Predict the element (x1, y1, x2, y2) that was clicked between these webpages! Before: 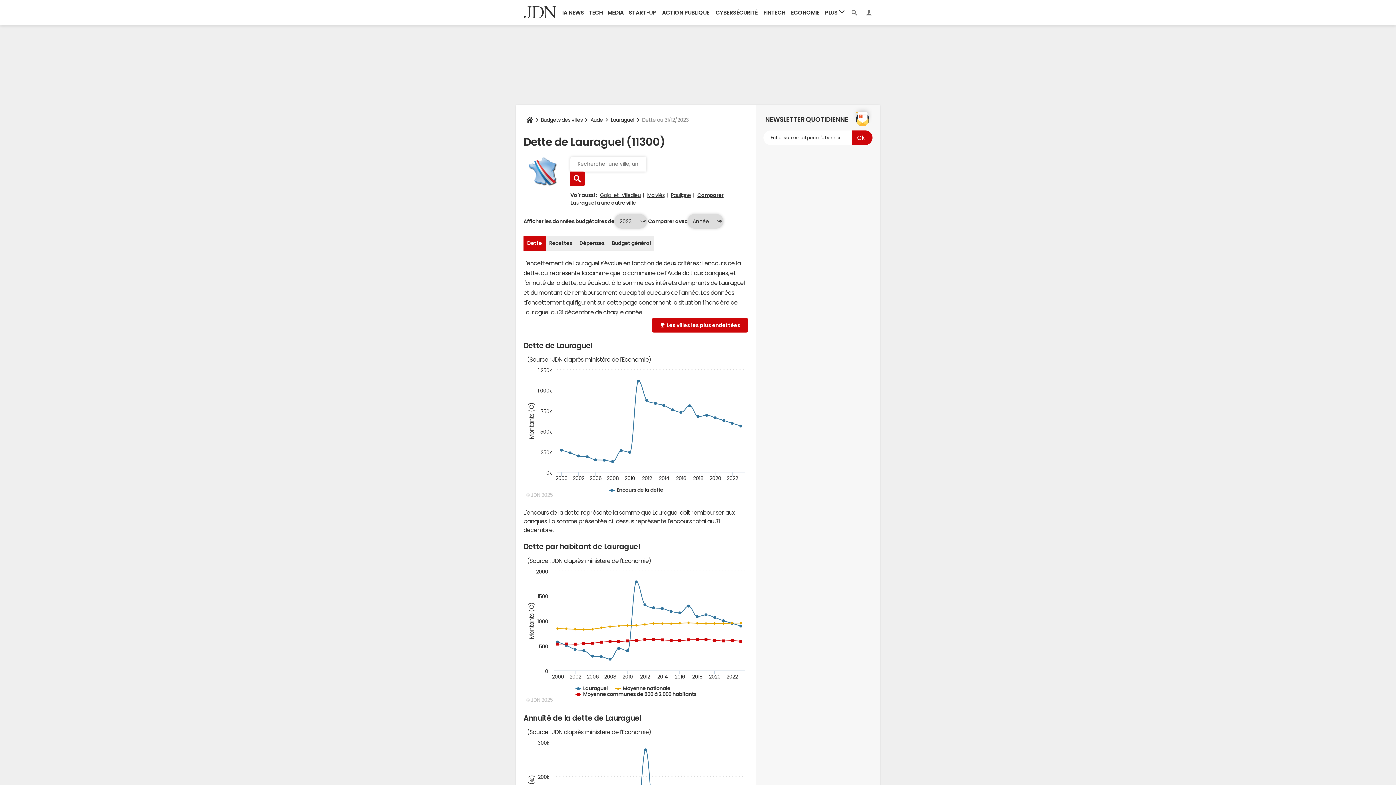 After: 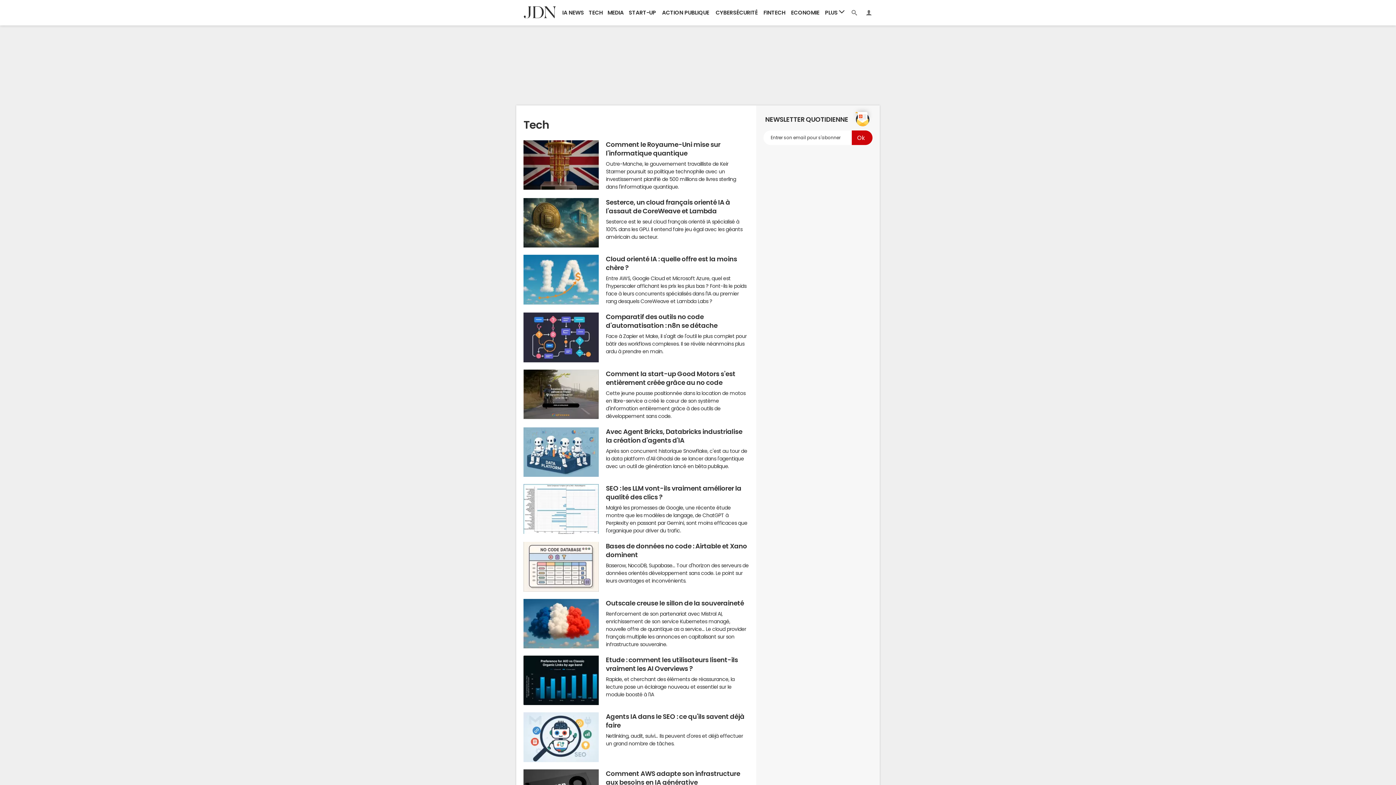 Action: bbox: (586, 0, 605, 25) label: TECH